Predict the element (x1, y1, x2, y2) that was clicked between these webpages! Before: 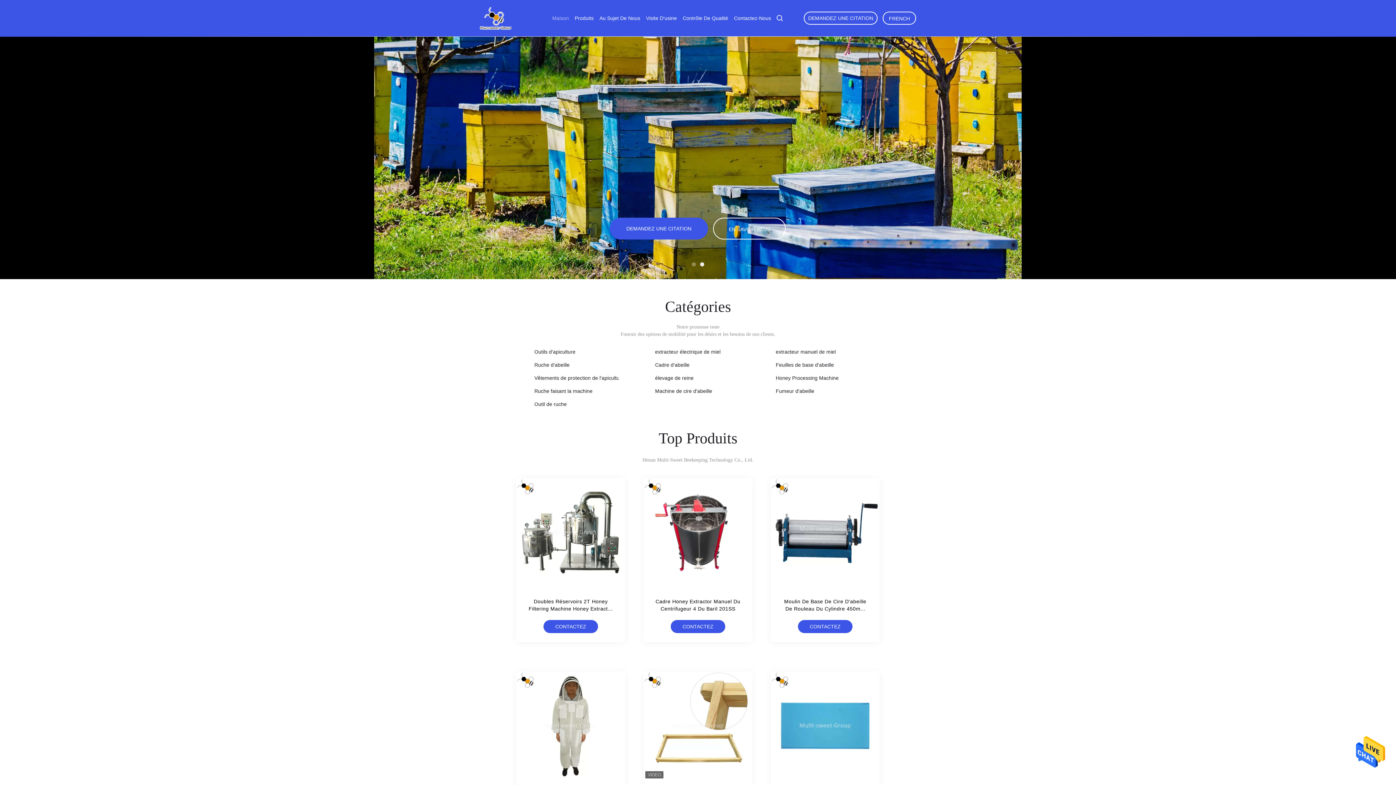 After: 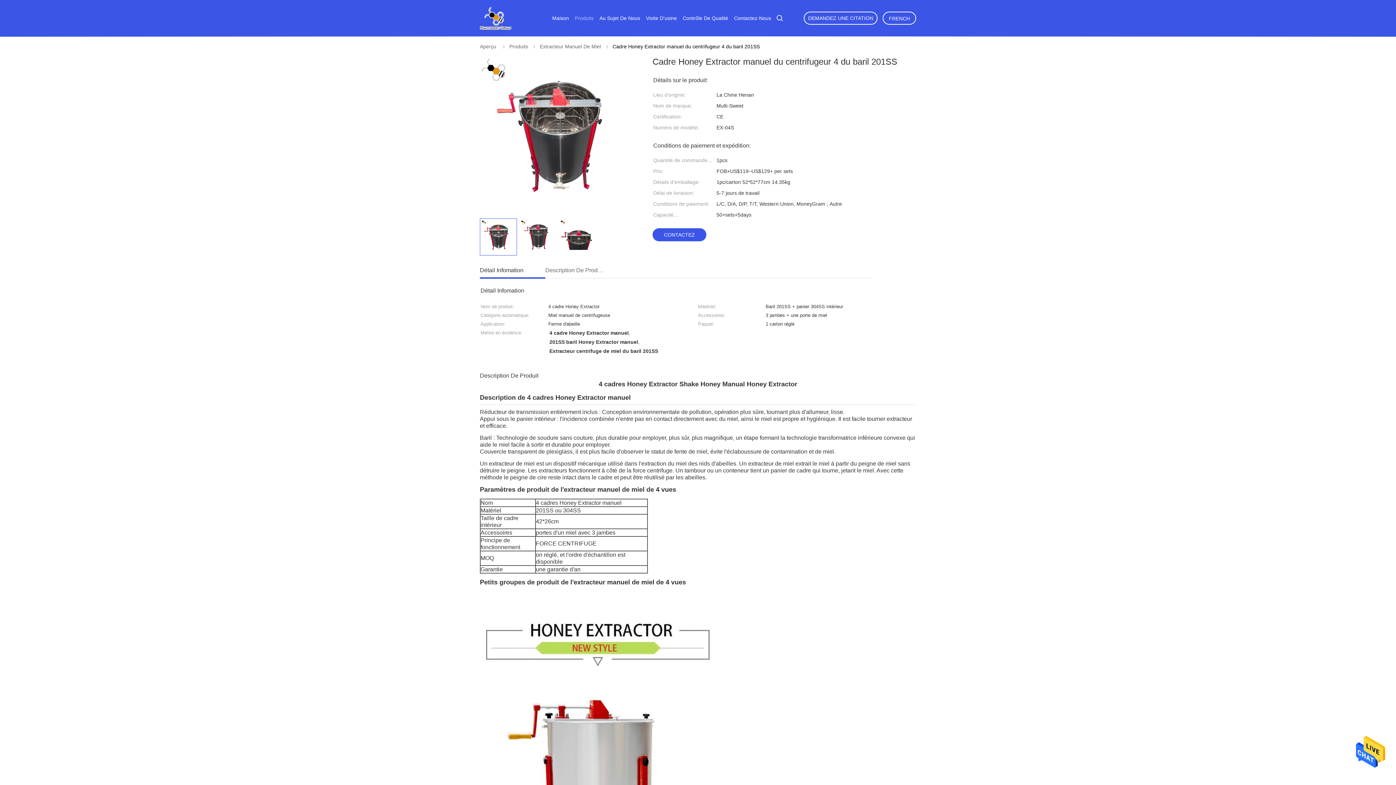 Action: bbox: (643, 478, 752, 587)